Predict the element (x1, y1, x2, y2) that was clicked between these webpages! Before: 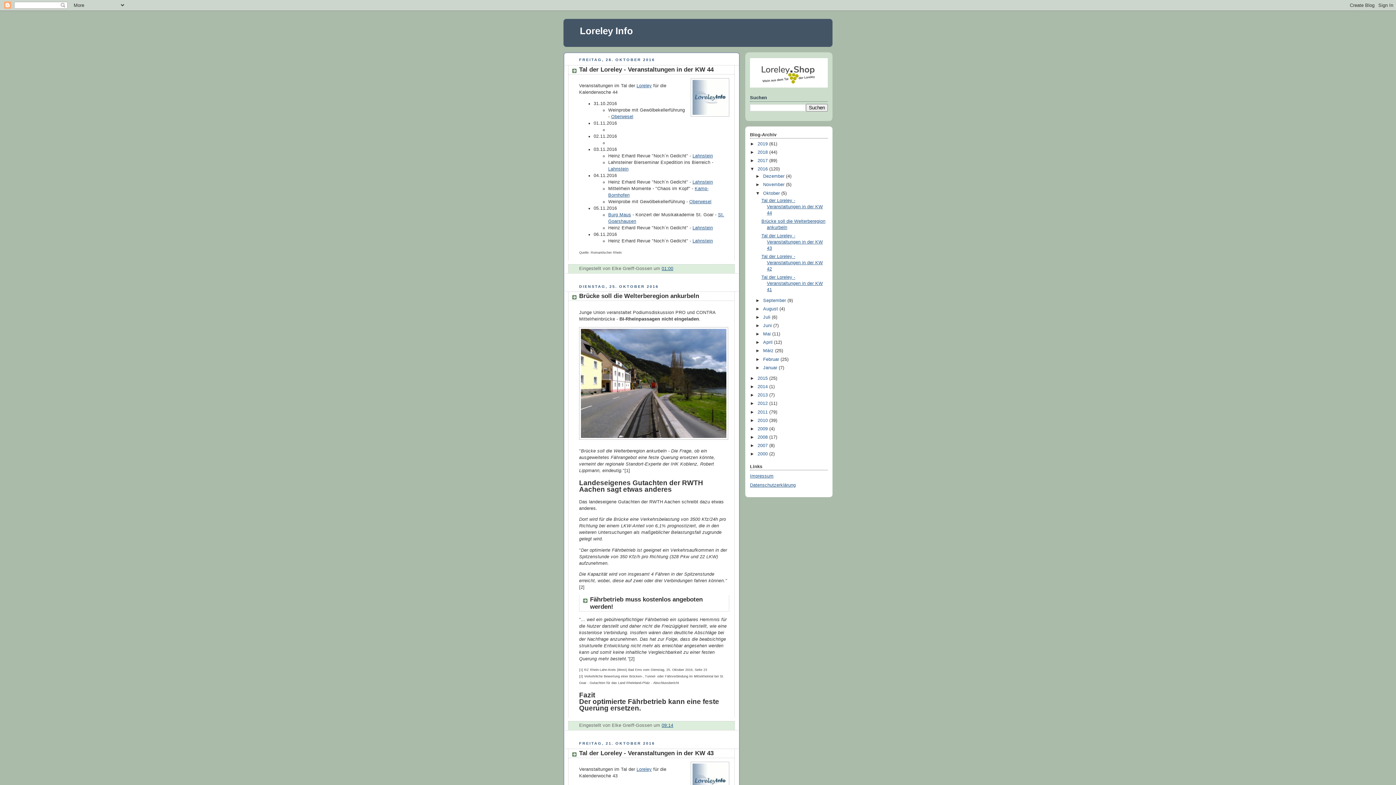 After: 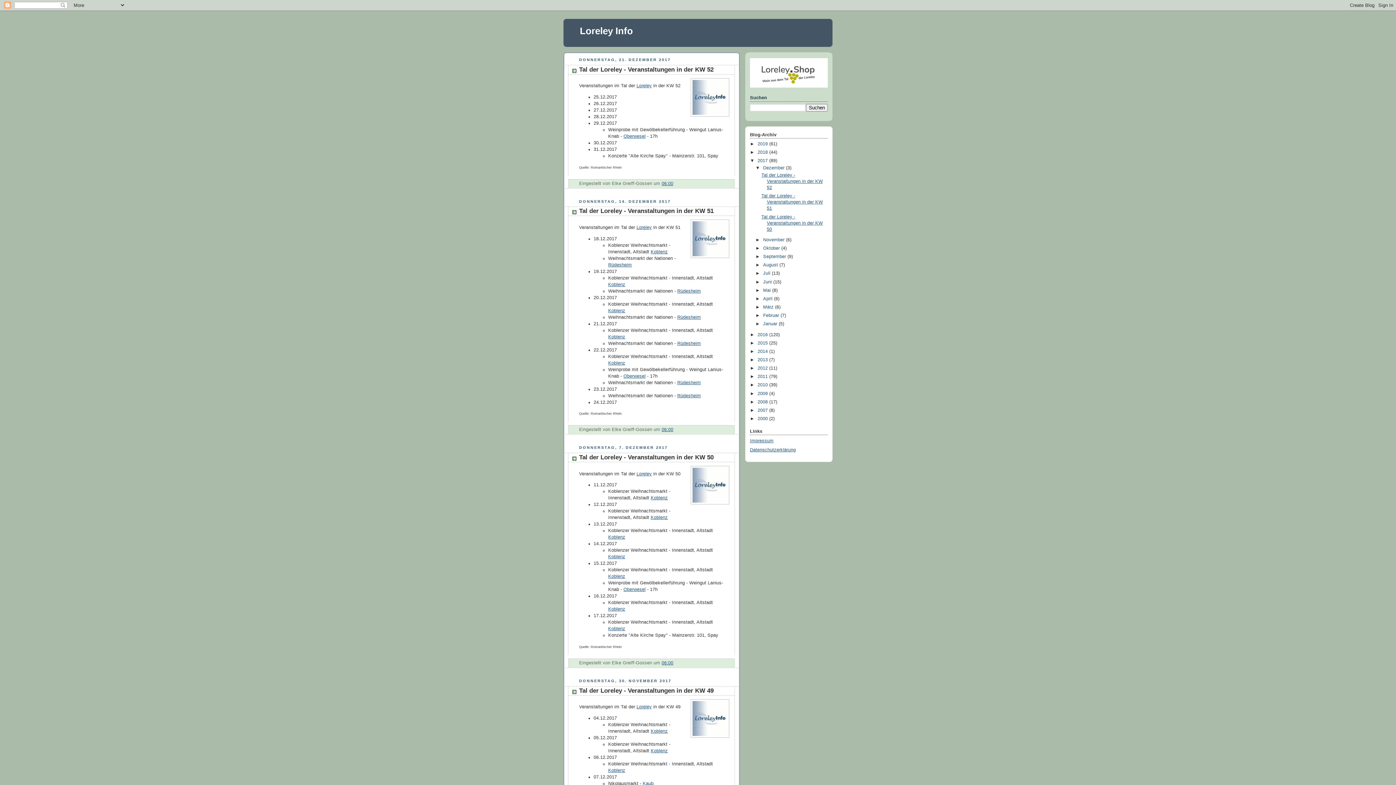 Action: bbox: (757, 158, 769, 163) label: 2017 